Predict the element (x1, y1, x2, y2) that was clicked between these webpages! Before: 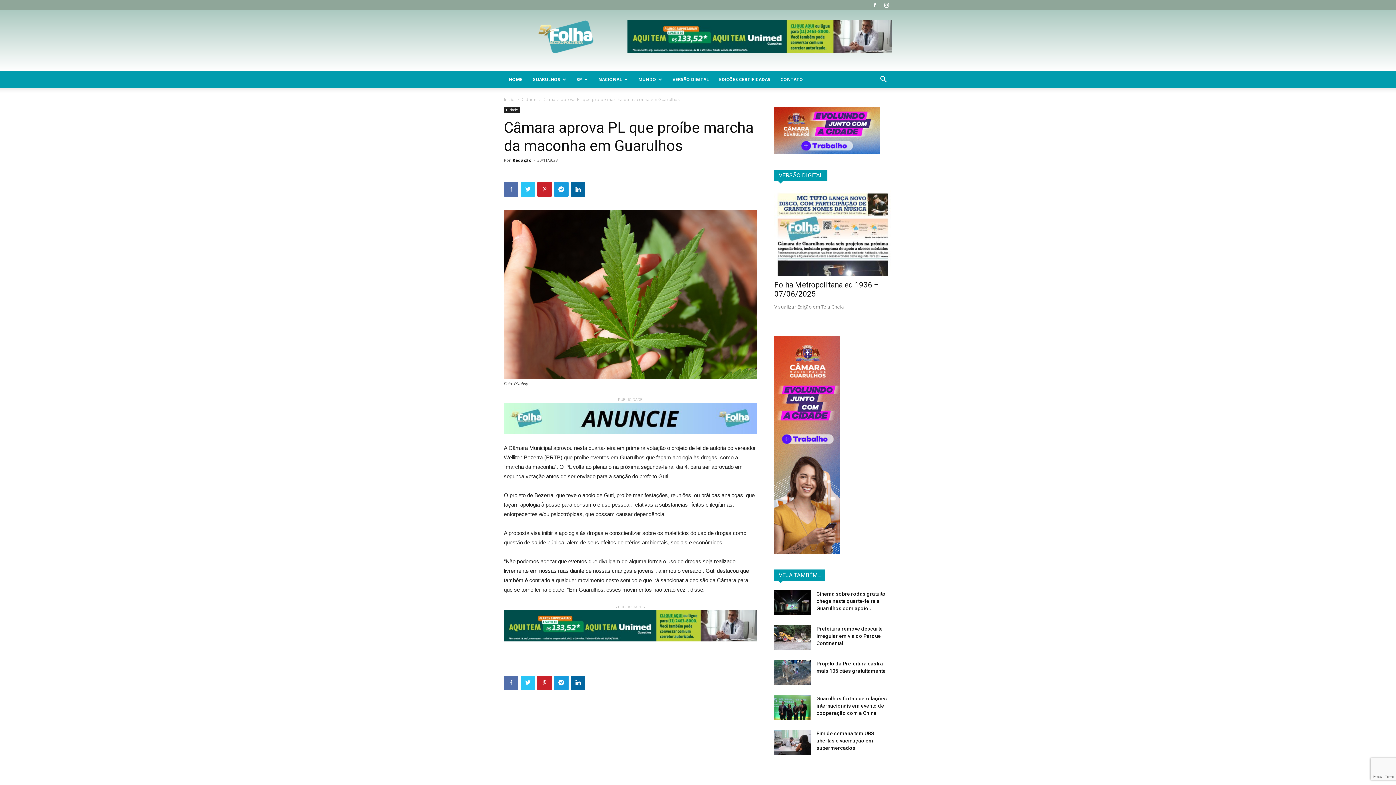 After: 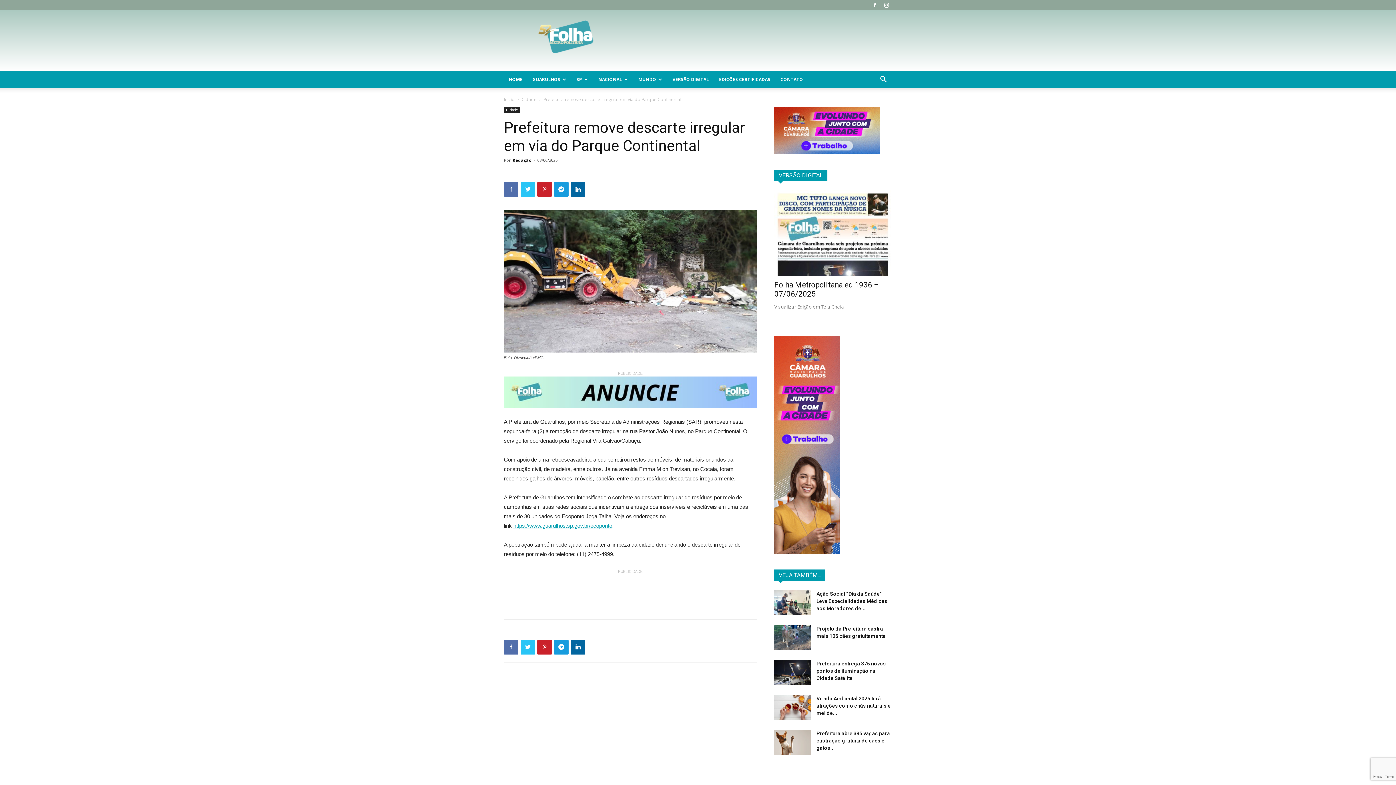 Action: label: Prefeitura remove descarte irregular em via do Parque Continental bbox: (816, 626, 882, 646)